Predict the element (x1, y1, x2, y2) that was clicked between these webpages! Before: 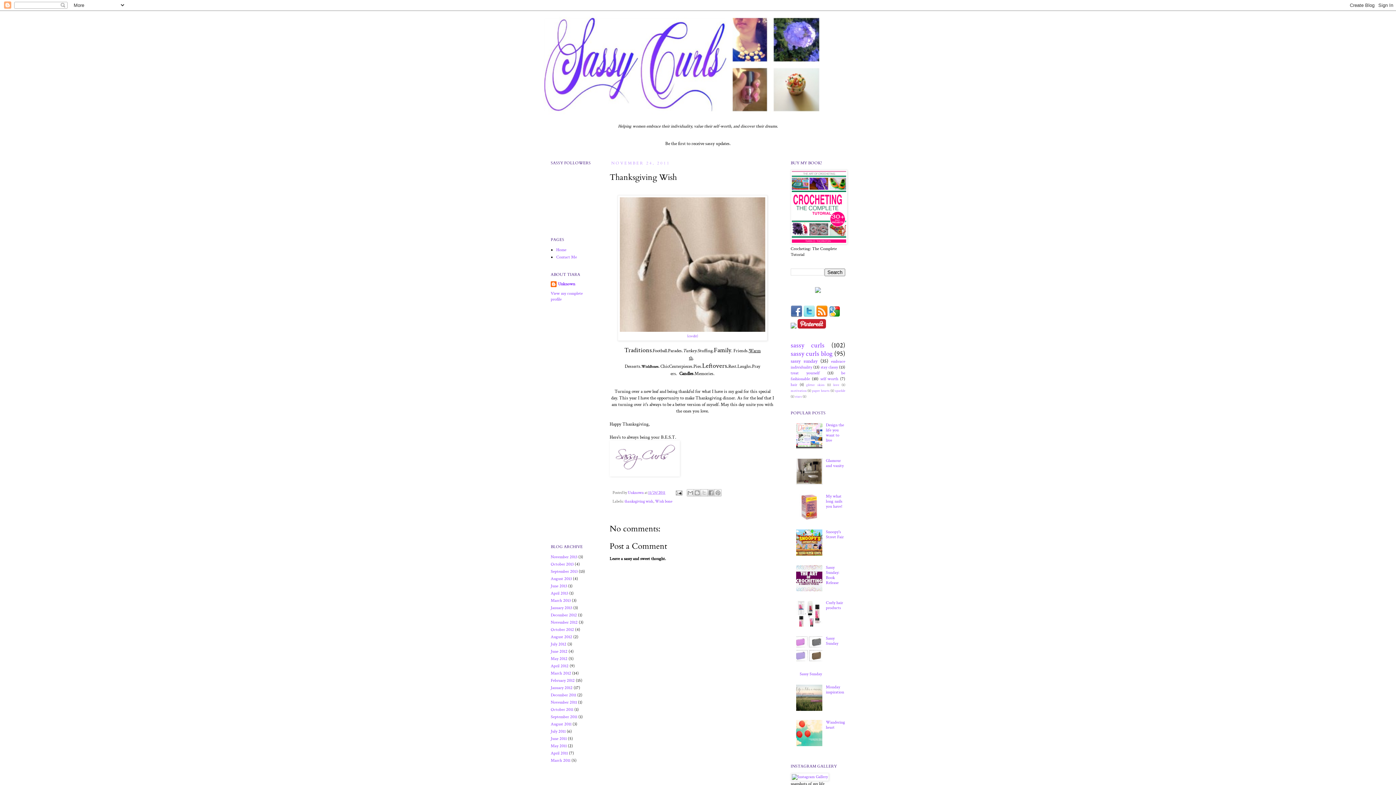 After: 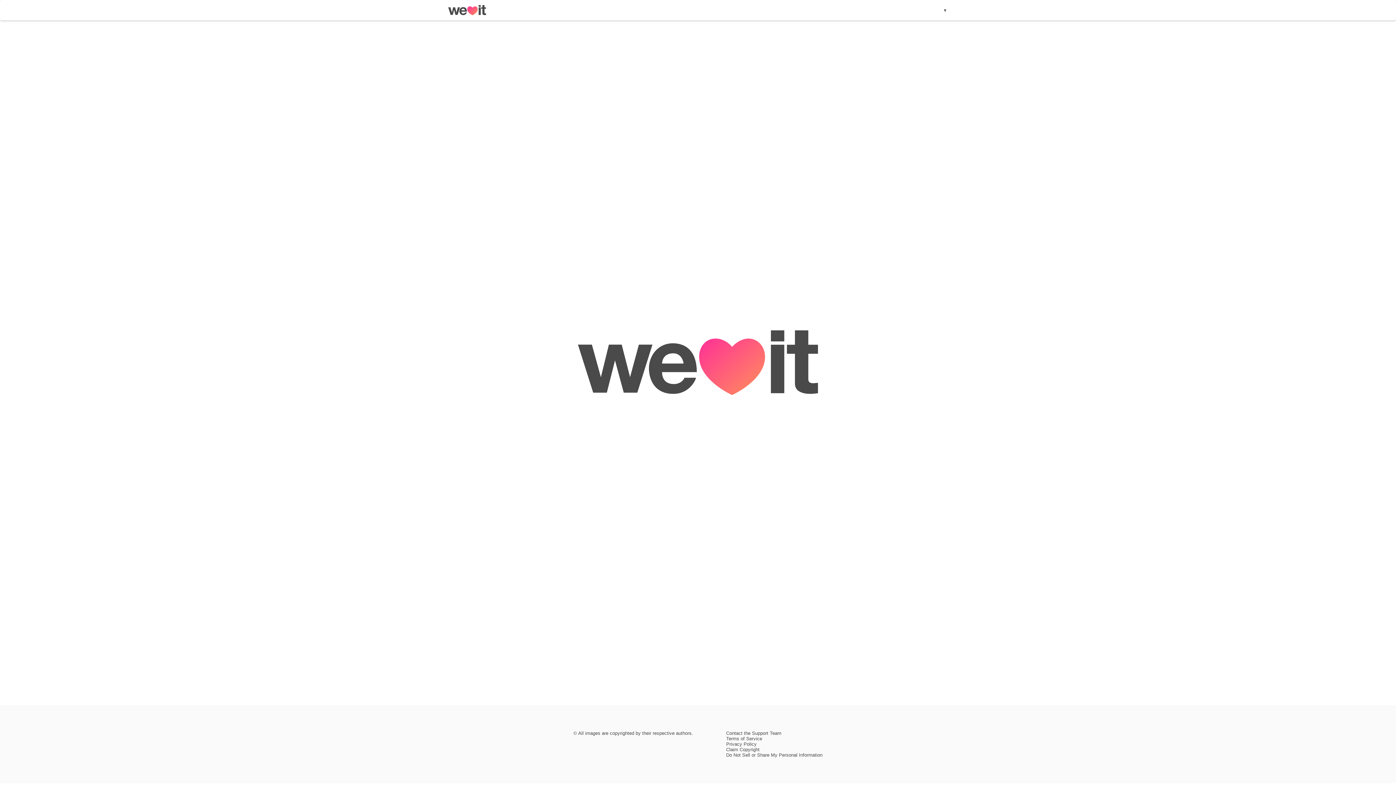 Action: bbox: (790, 324, 796, 330)